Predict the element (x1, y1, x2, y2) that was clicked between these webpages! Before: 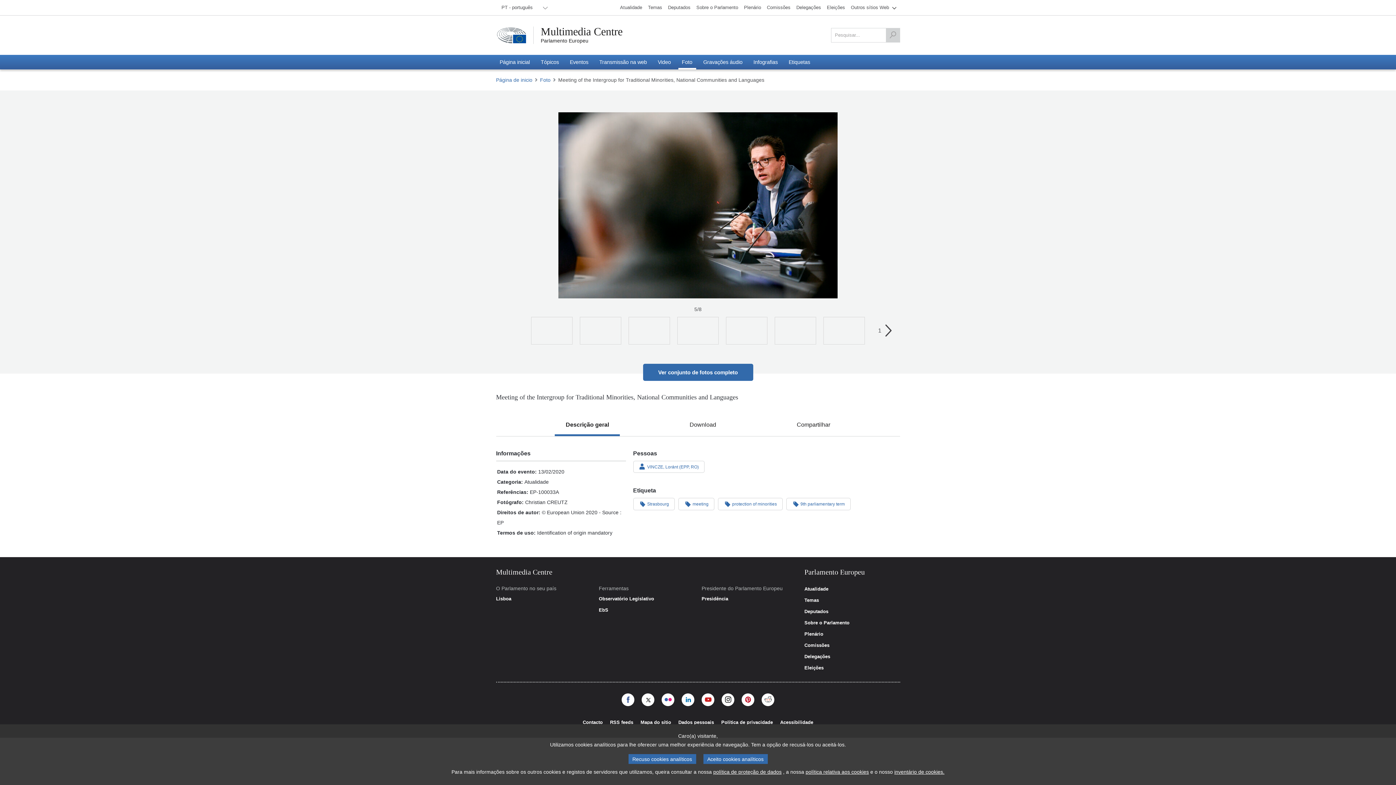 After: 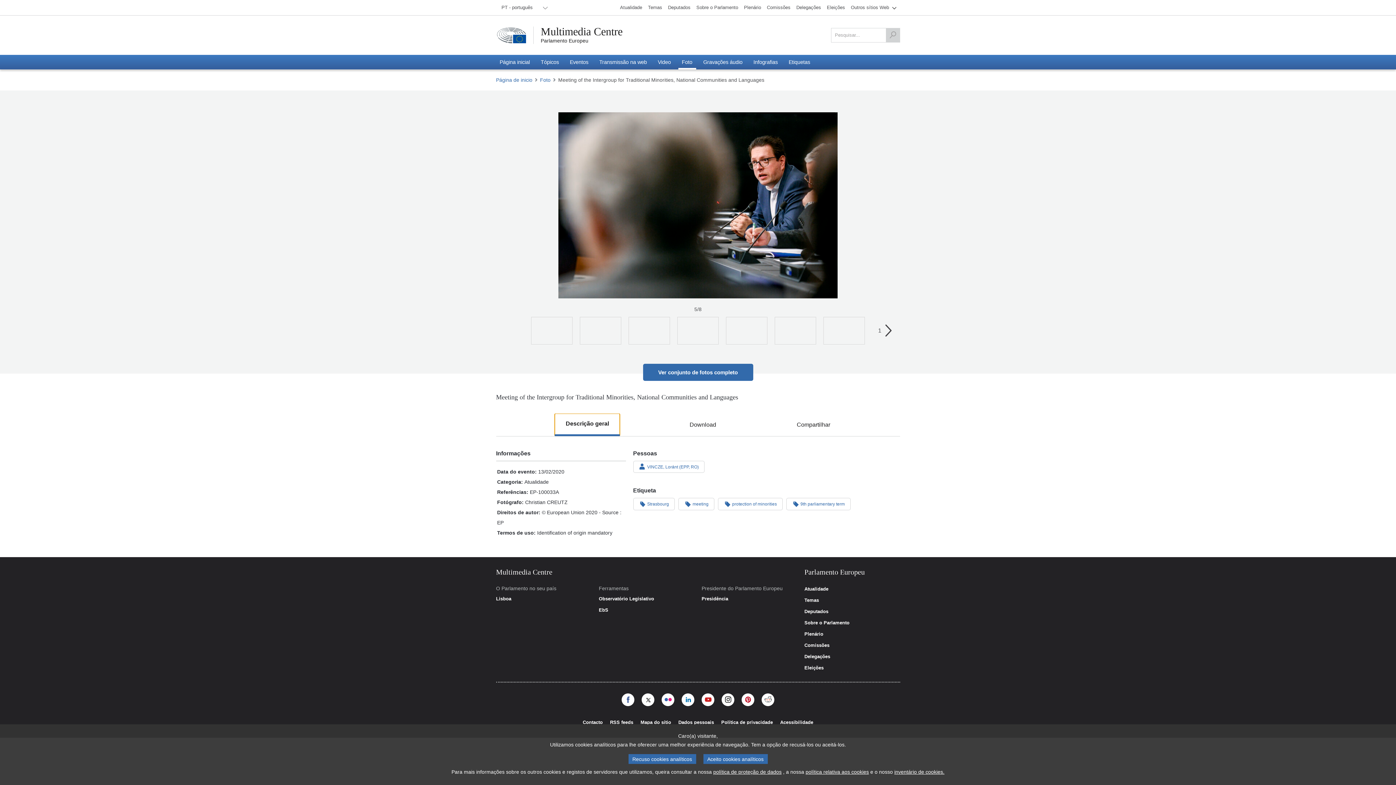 Action: label: Descrição geral bbox: (555, 413, 620, 436)